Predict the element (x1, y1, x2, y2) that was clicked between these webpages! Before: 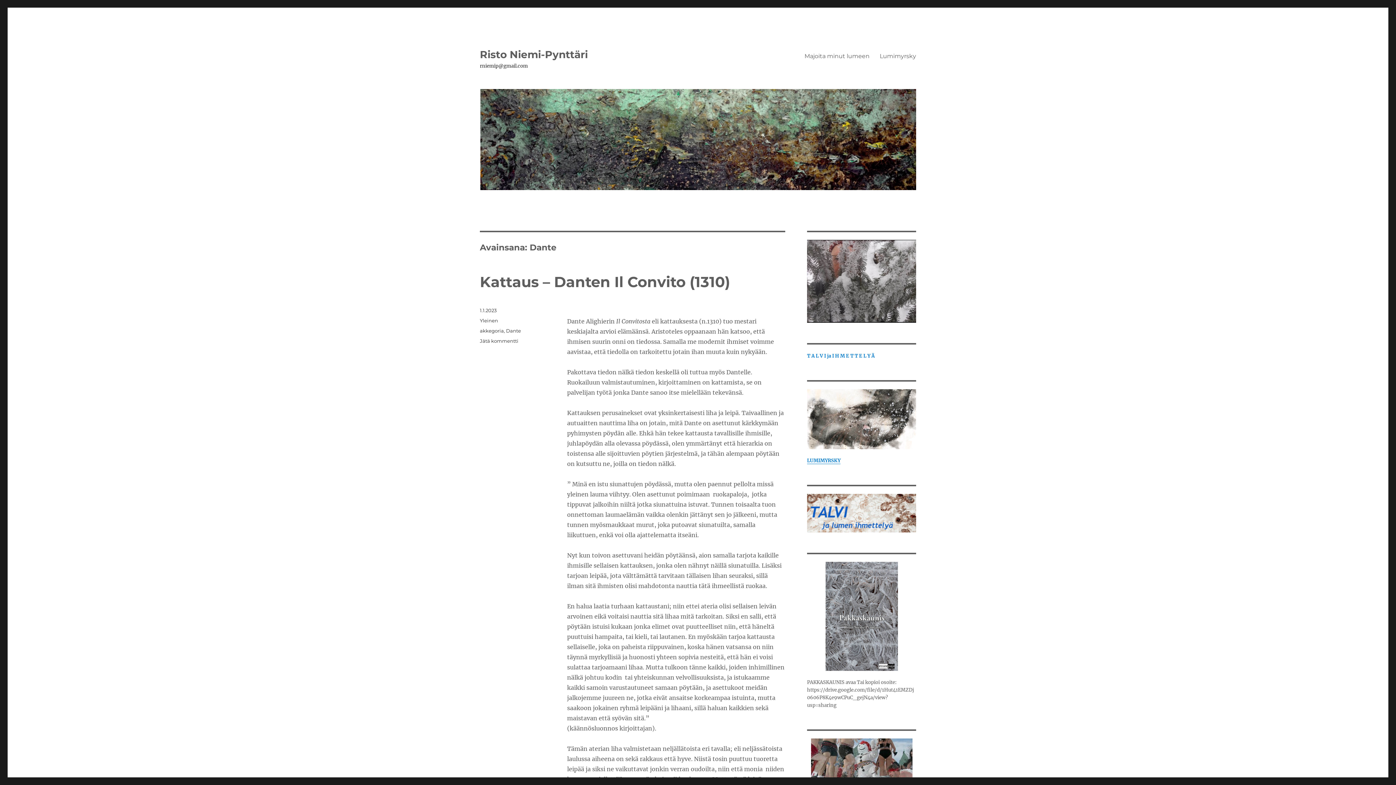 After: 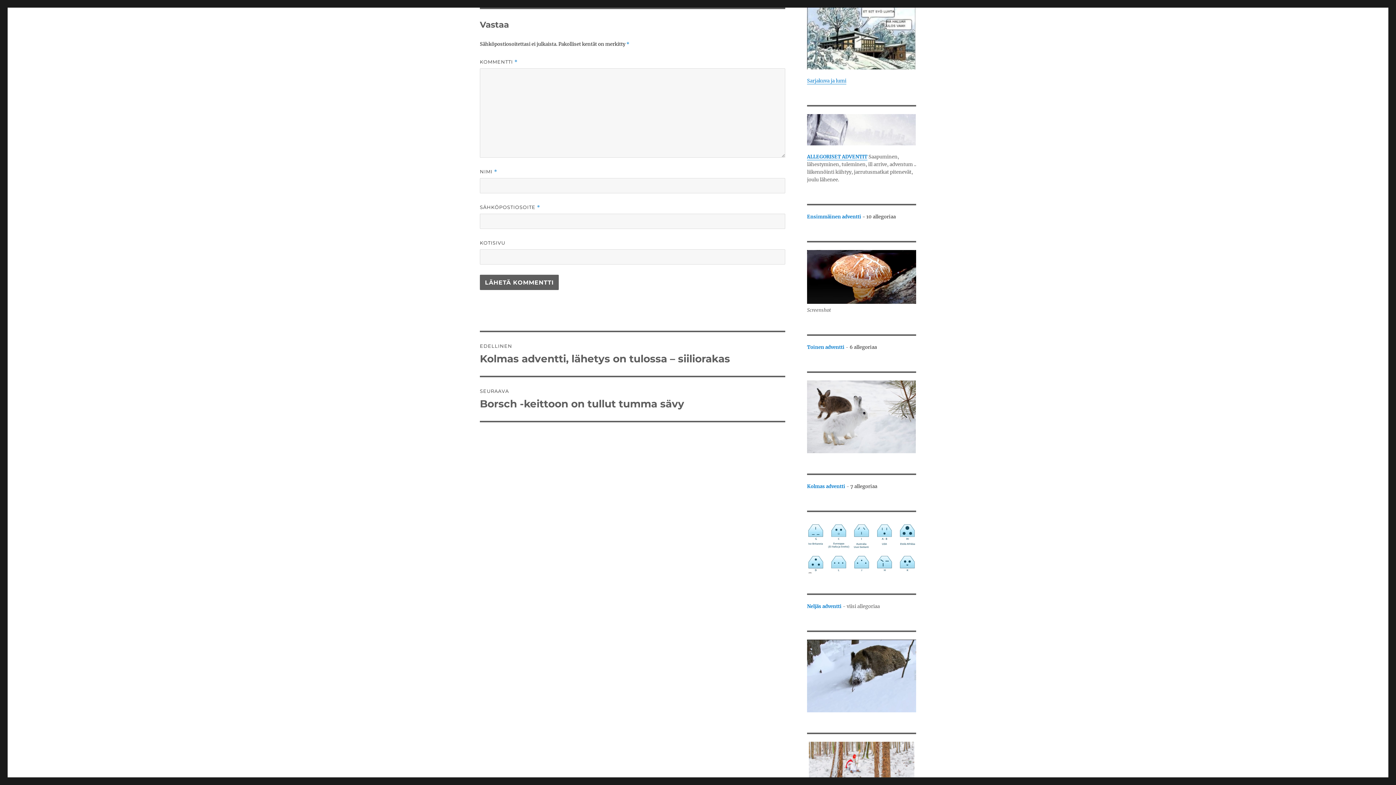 Action: label: Jätä kommentti
artikkeliin Kattaus – Danten Il Convito (1310) bbox: (480, 338, 518, 344)